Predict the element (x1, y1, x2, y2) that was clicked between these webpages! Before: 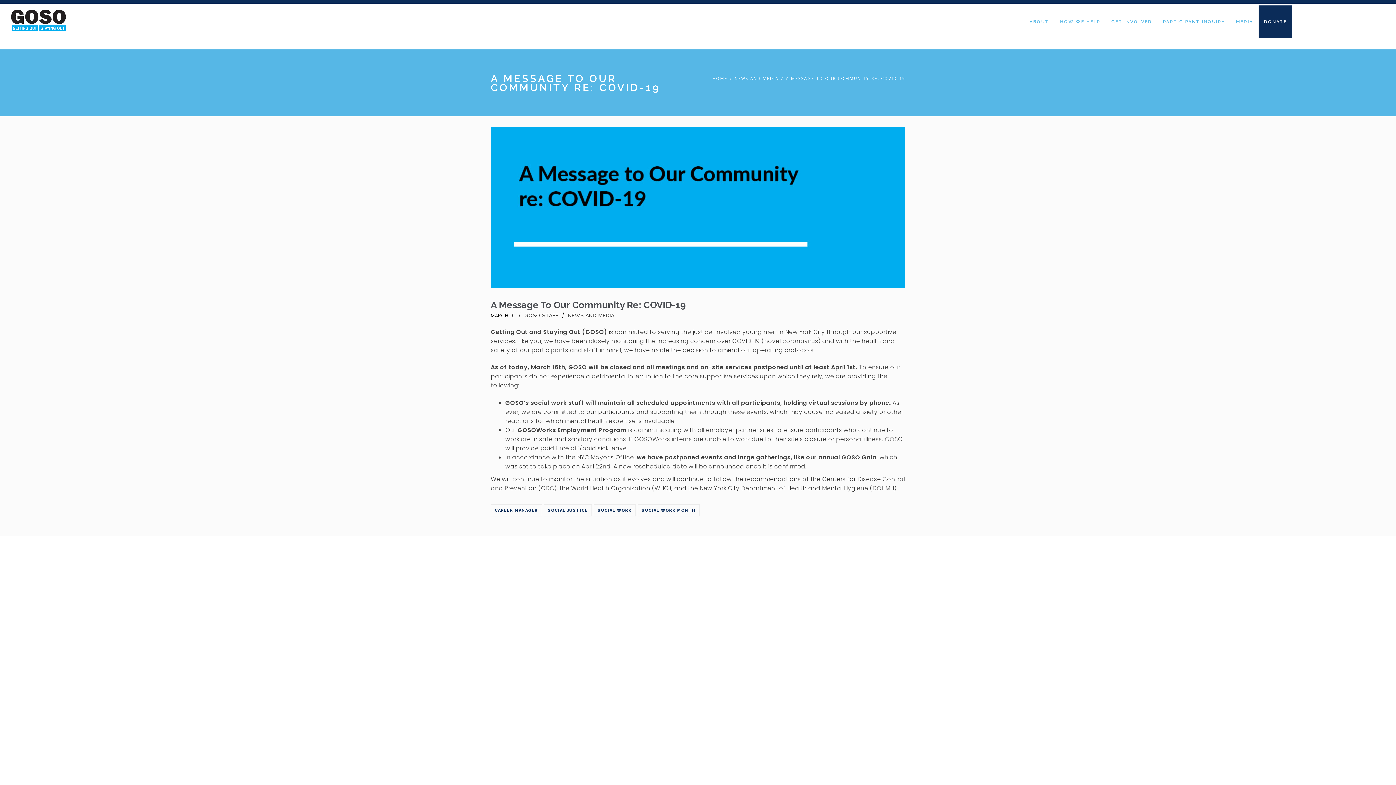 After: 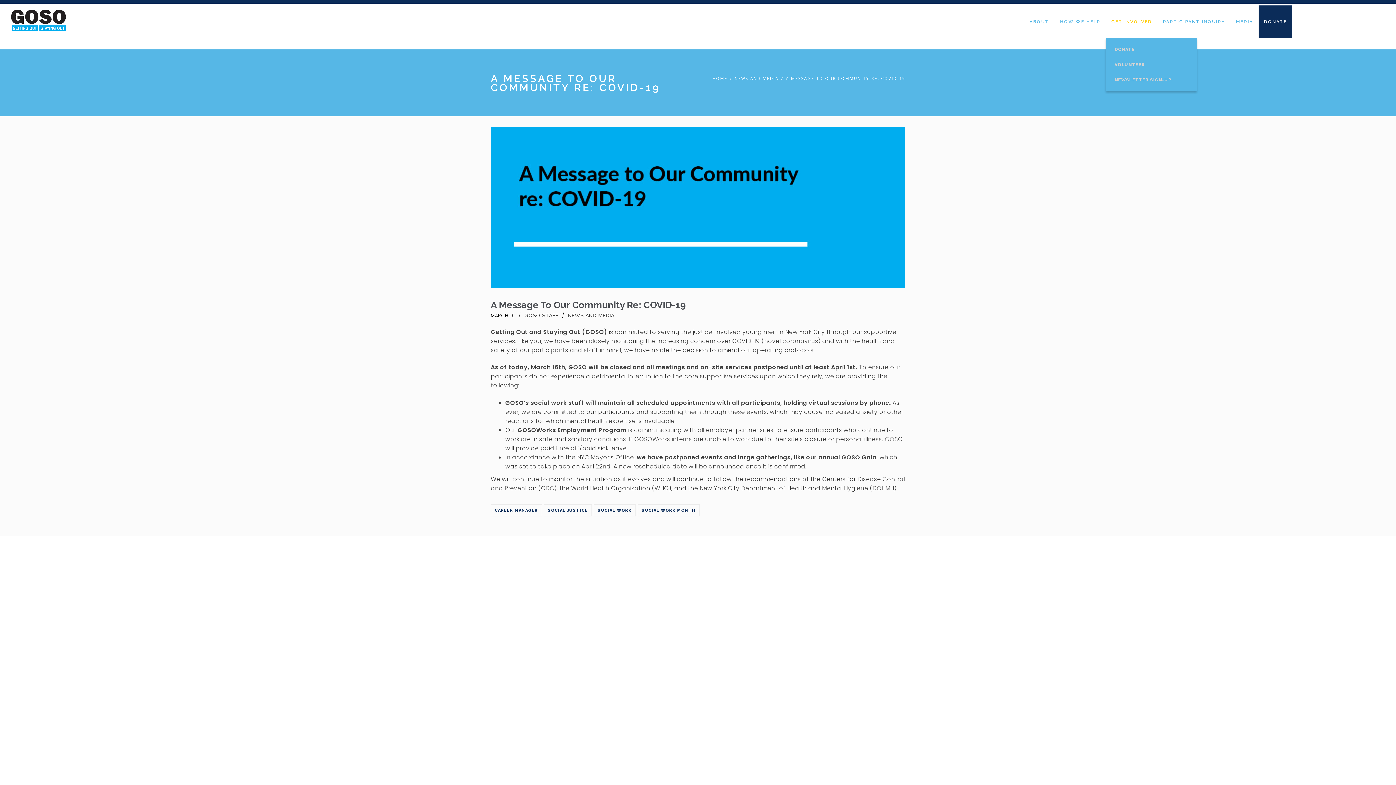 Action: bbox: (1106, 5, 1157, 38) label: GET INVOLVED